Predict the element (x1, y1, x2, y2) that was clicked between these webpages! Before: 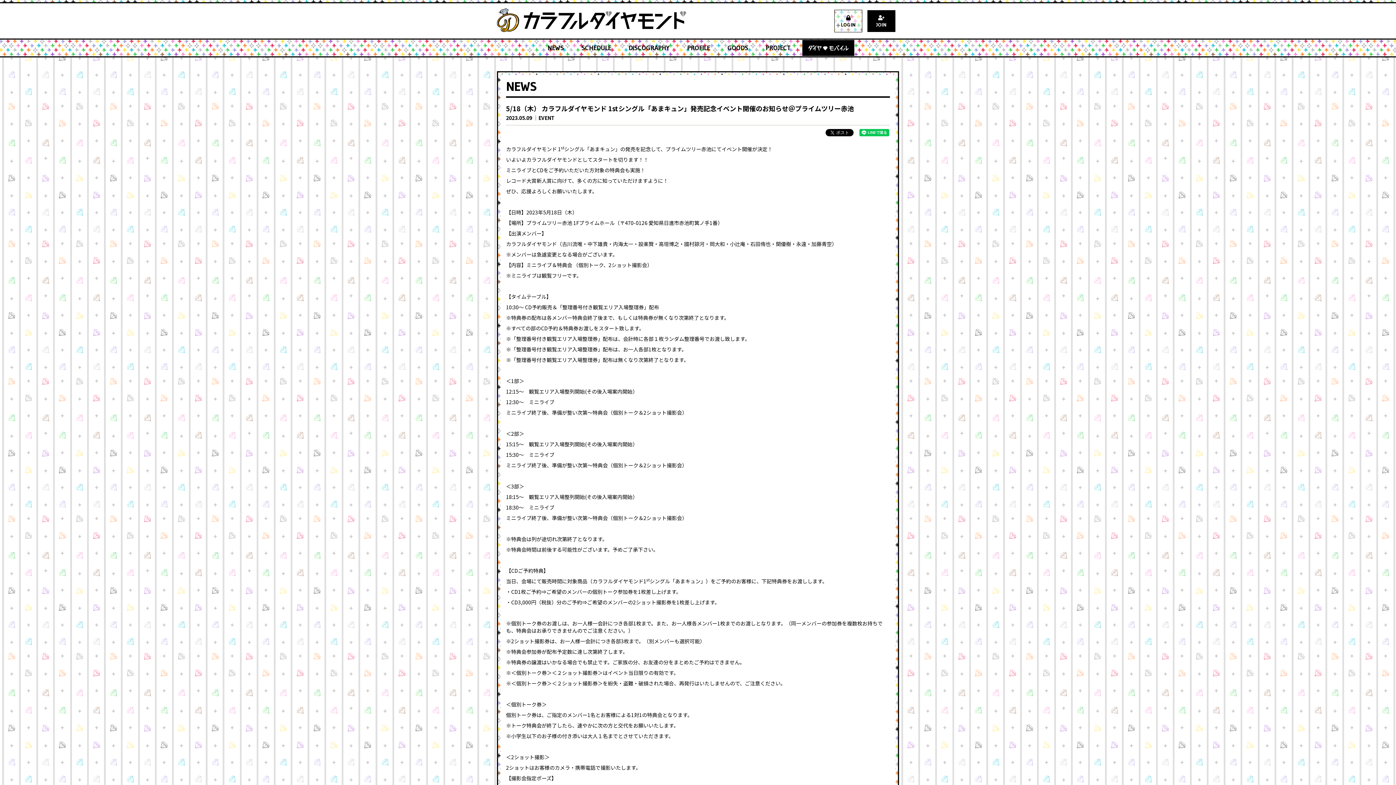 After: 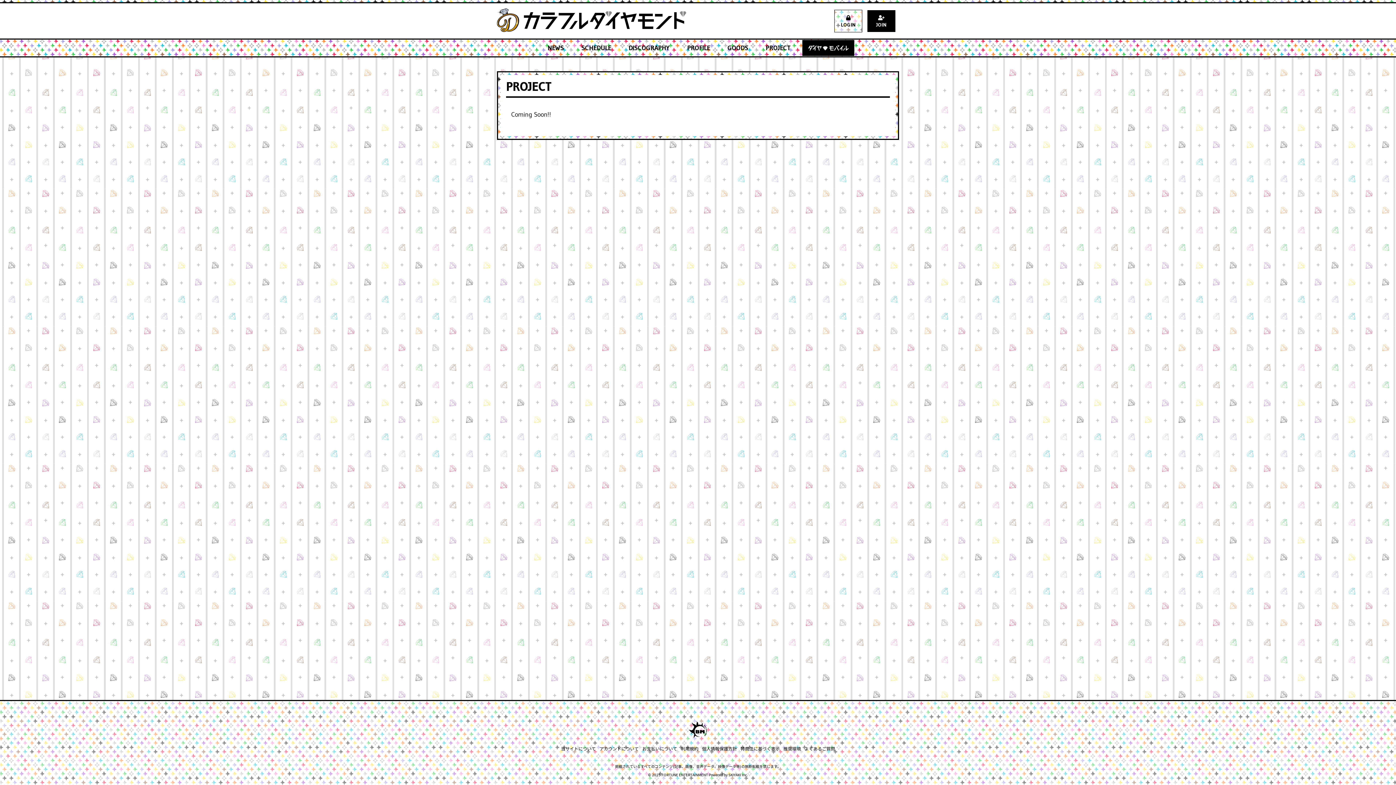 Action: bbox: (760, 39, 796, 56) label: PROJECT